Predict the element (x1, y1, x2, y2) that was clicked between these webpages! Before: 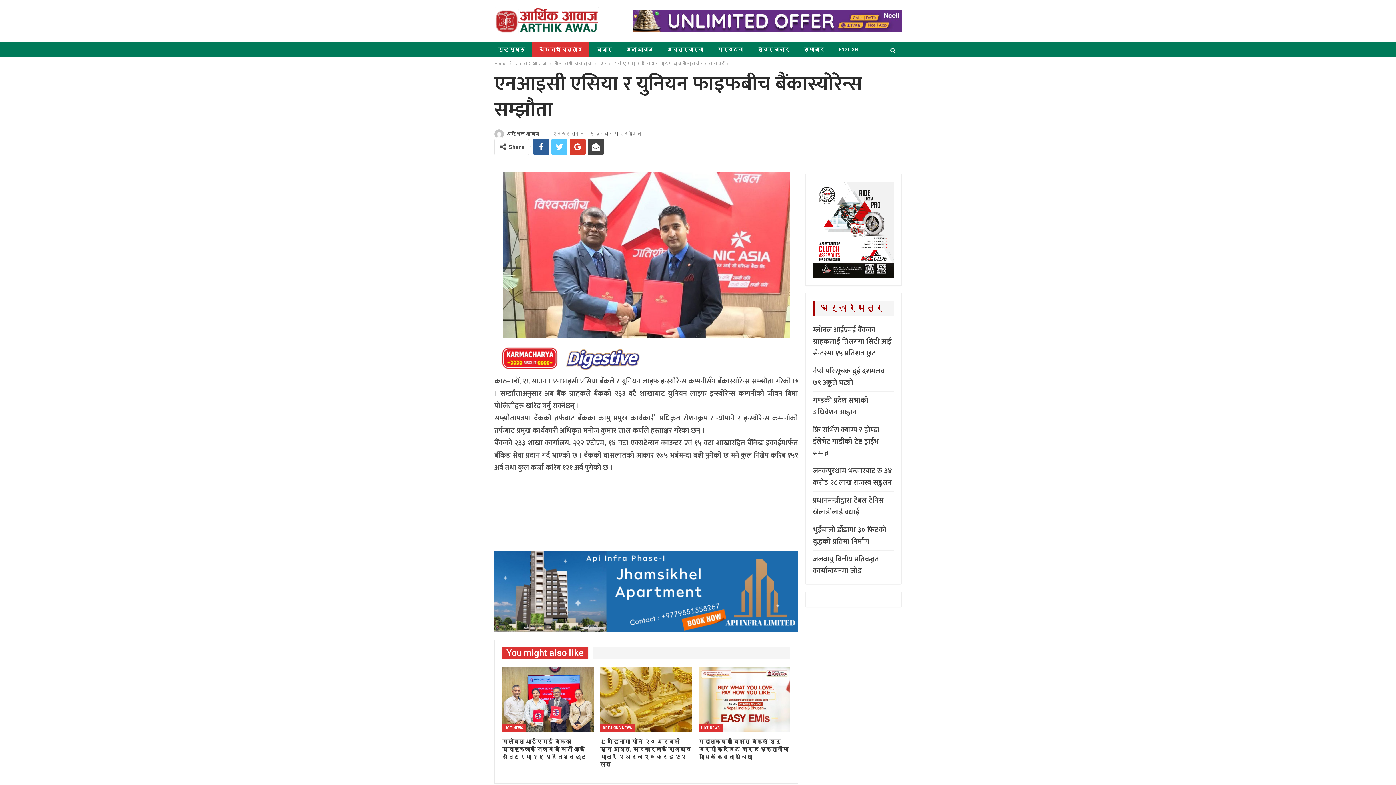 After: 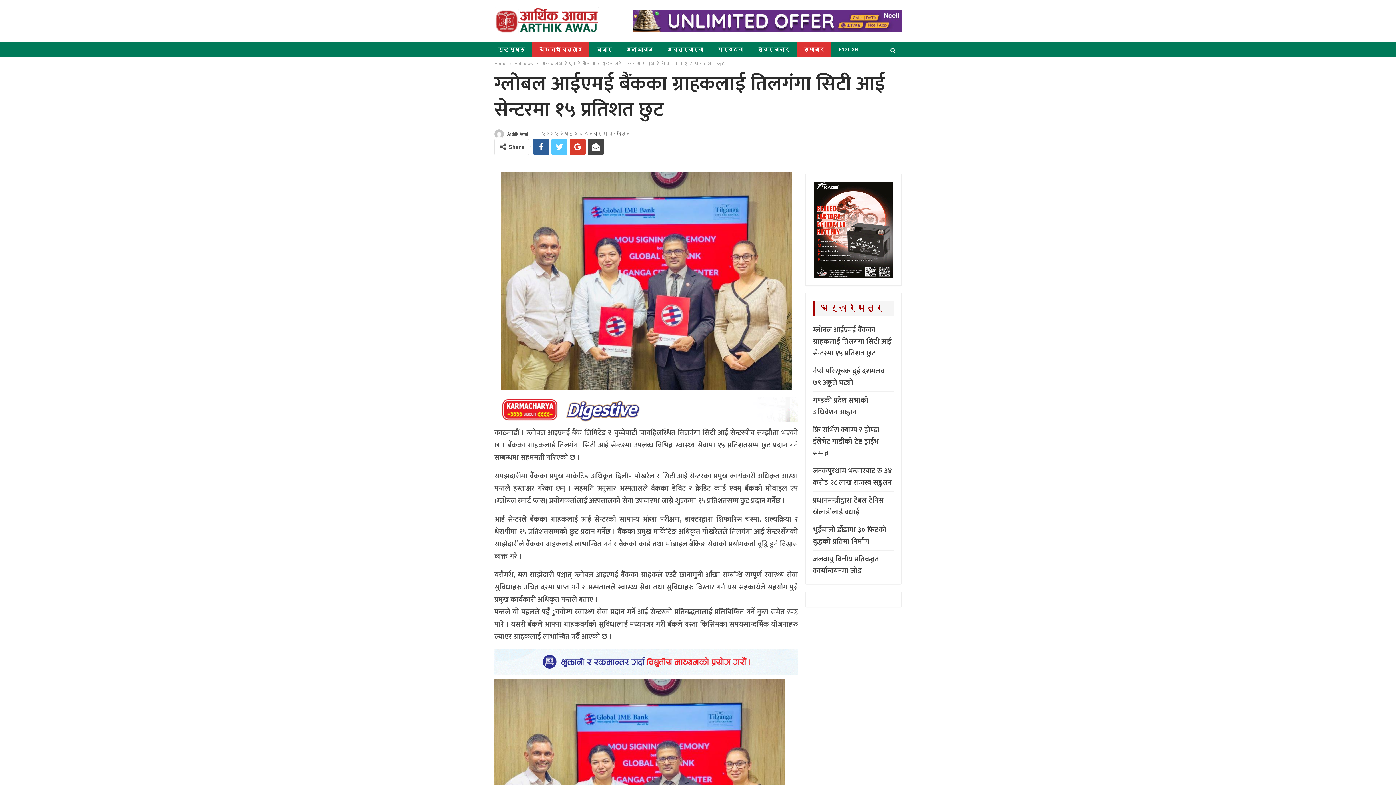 Action: bbox: (502, 667, 593, 731)